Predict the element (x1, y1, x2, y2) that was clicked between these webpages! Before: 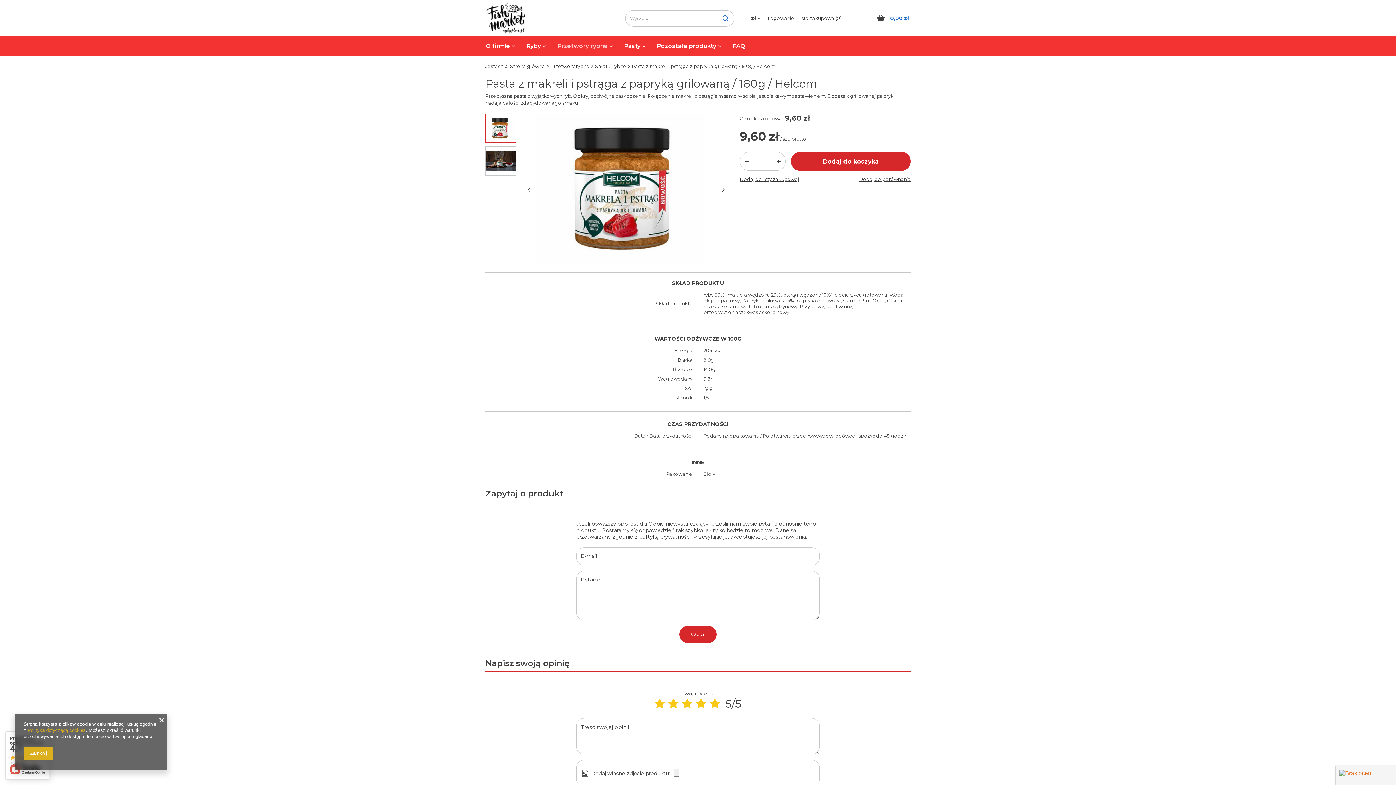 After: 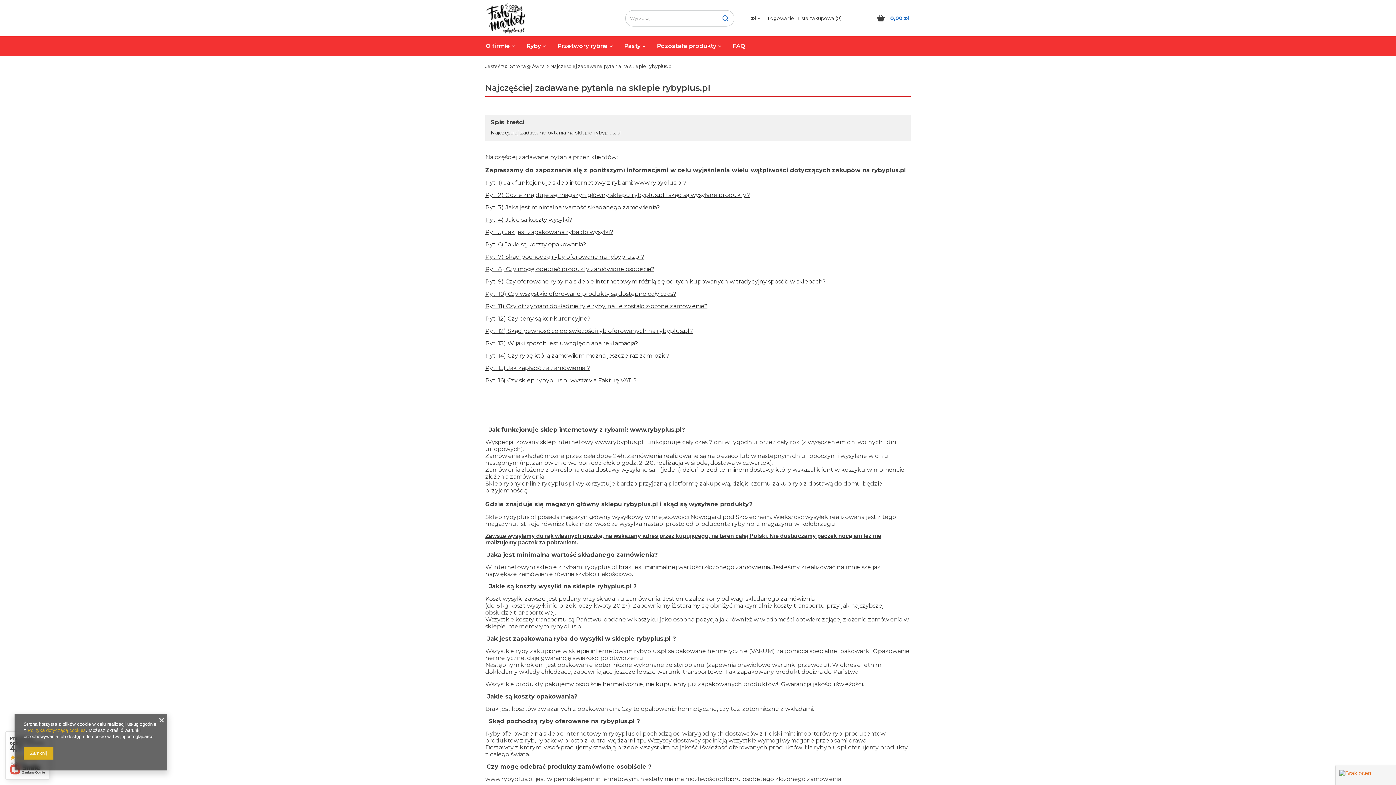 Action: bbox: (726, 36, 751, 56) label: FAQ